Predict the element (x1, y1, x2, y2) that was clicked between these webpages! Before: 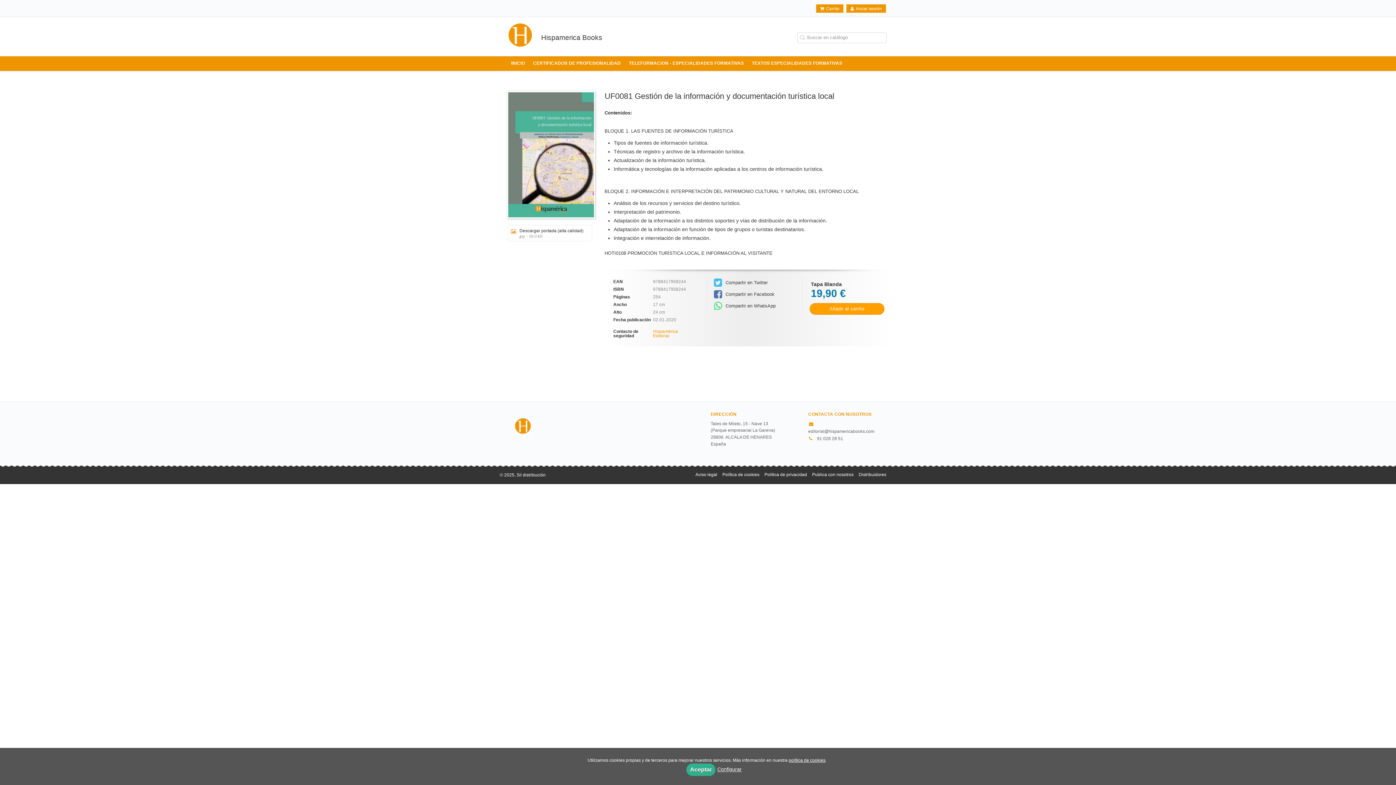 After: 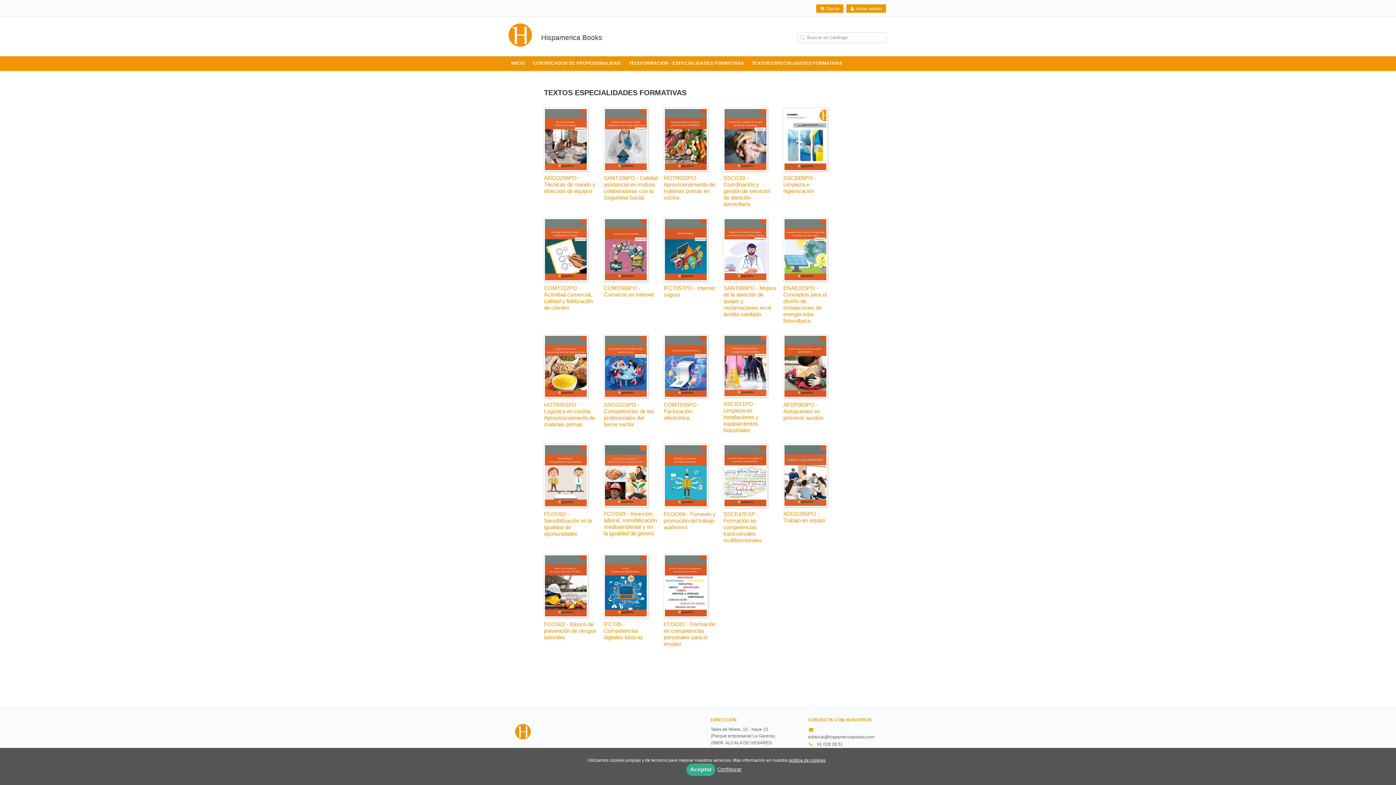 Action: bbox: (751, 56, 842, 70) label: TEXTOS ESPECIALIDADES FORMATIVAS